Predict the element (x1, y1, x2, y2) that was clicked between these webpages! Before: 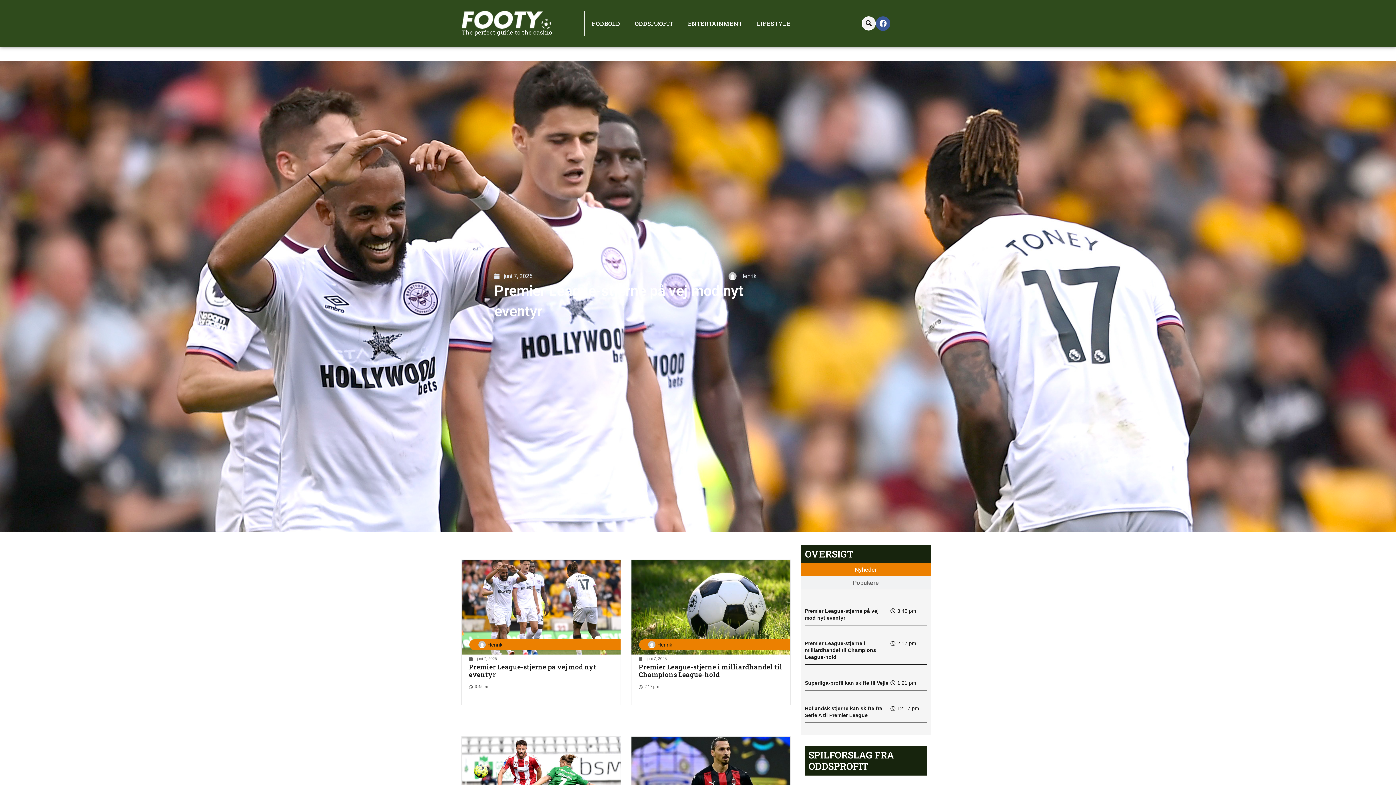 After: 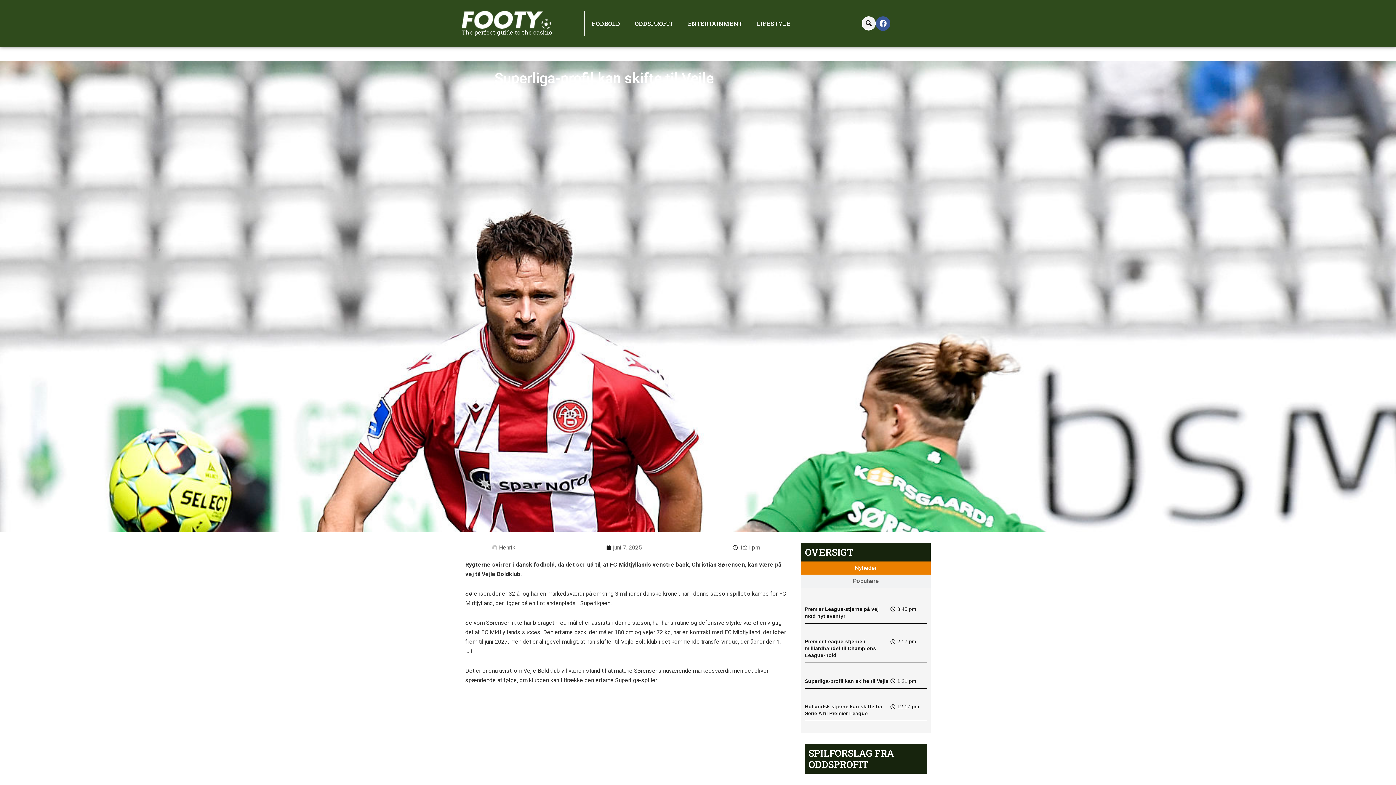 Action: bbox: (461, 737, 620, 831)